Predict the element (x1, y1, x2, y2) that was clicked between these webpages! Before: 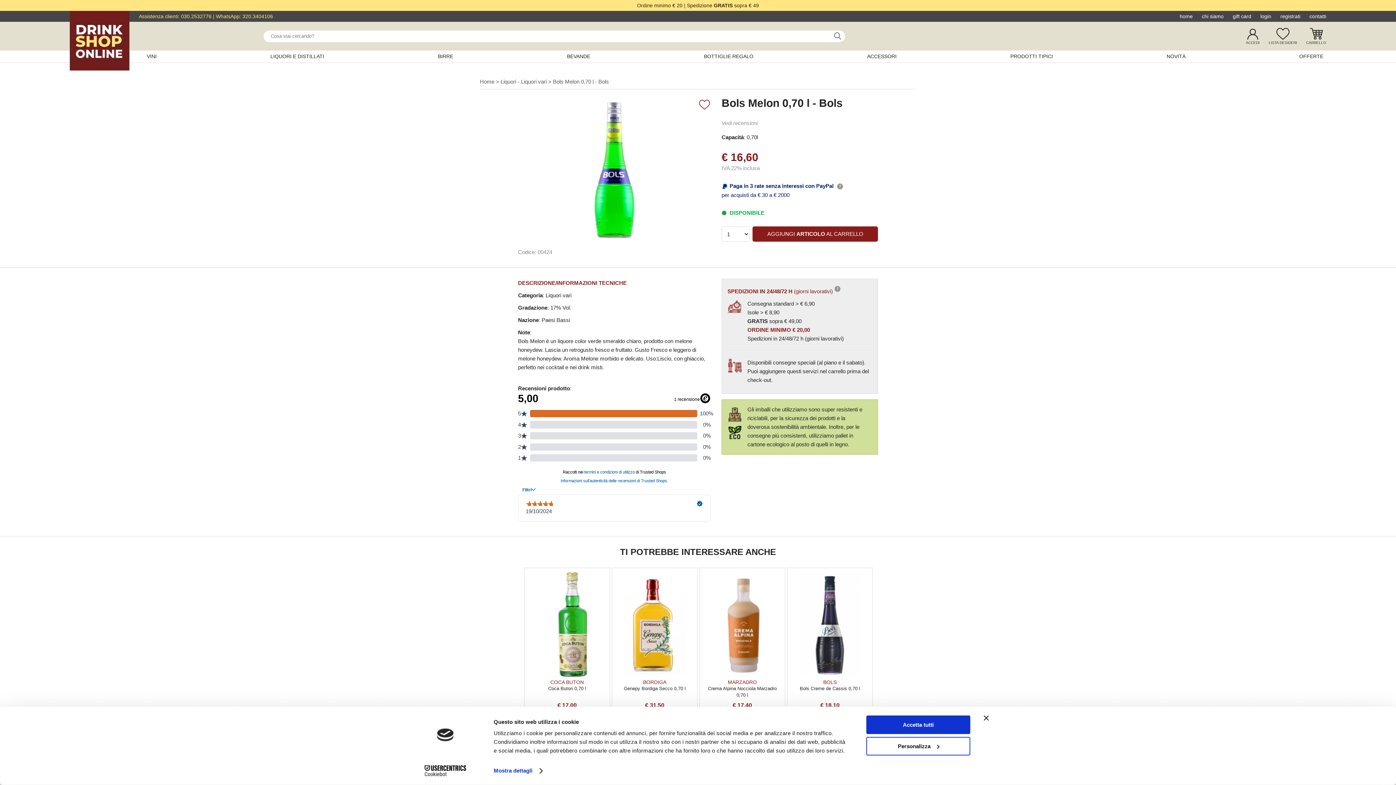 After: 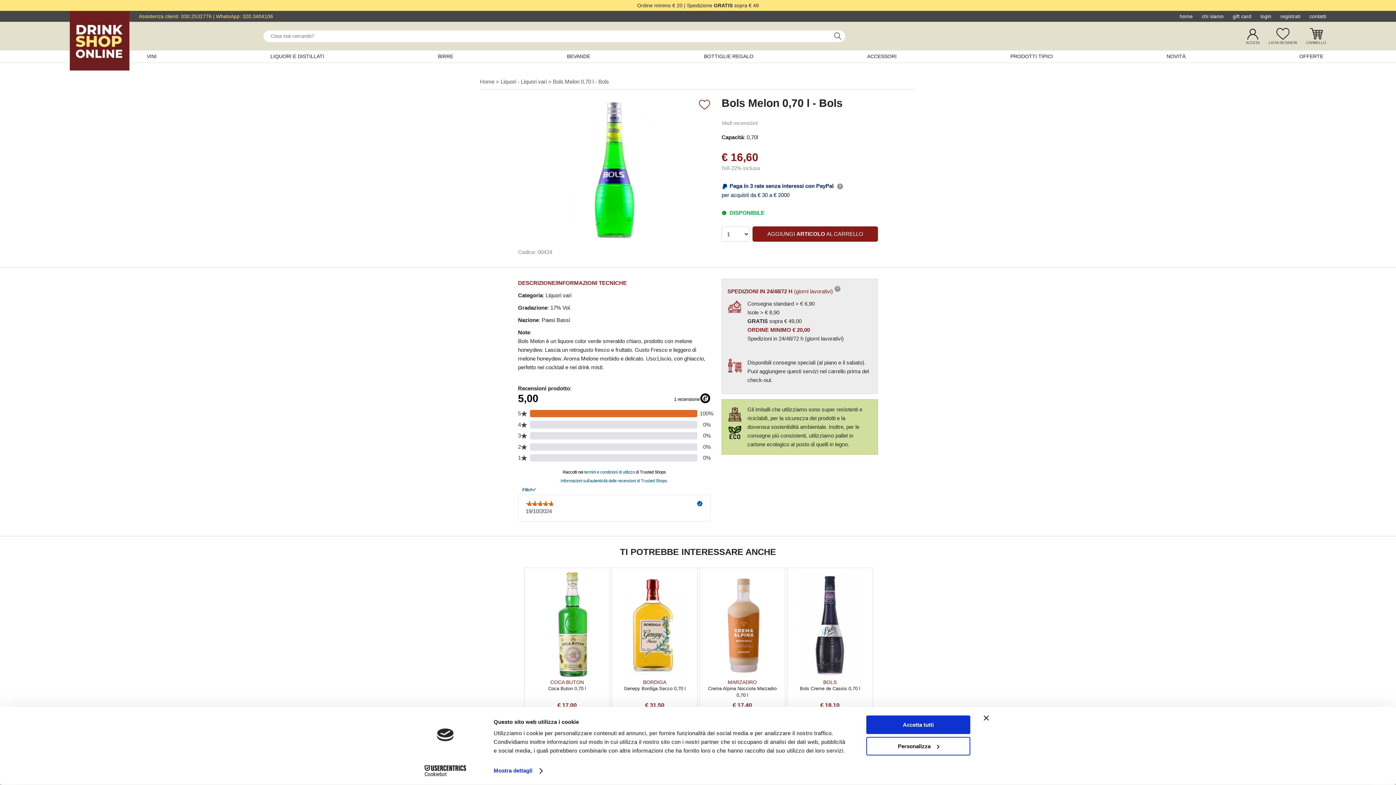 Action: label: Cookiebot - opens in a new window bbox: (413, 765, 477, 776)